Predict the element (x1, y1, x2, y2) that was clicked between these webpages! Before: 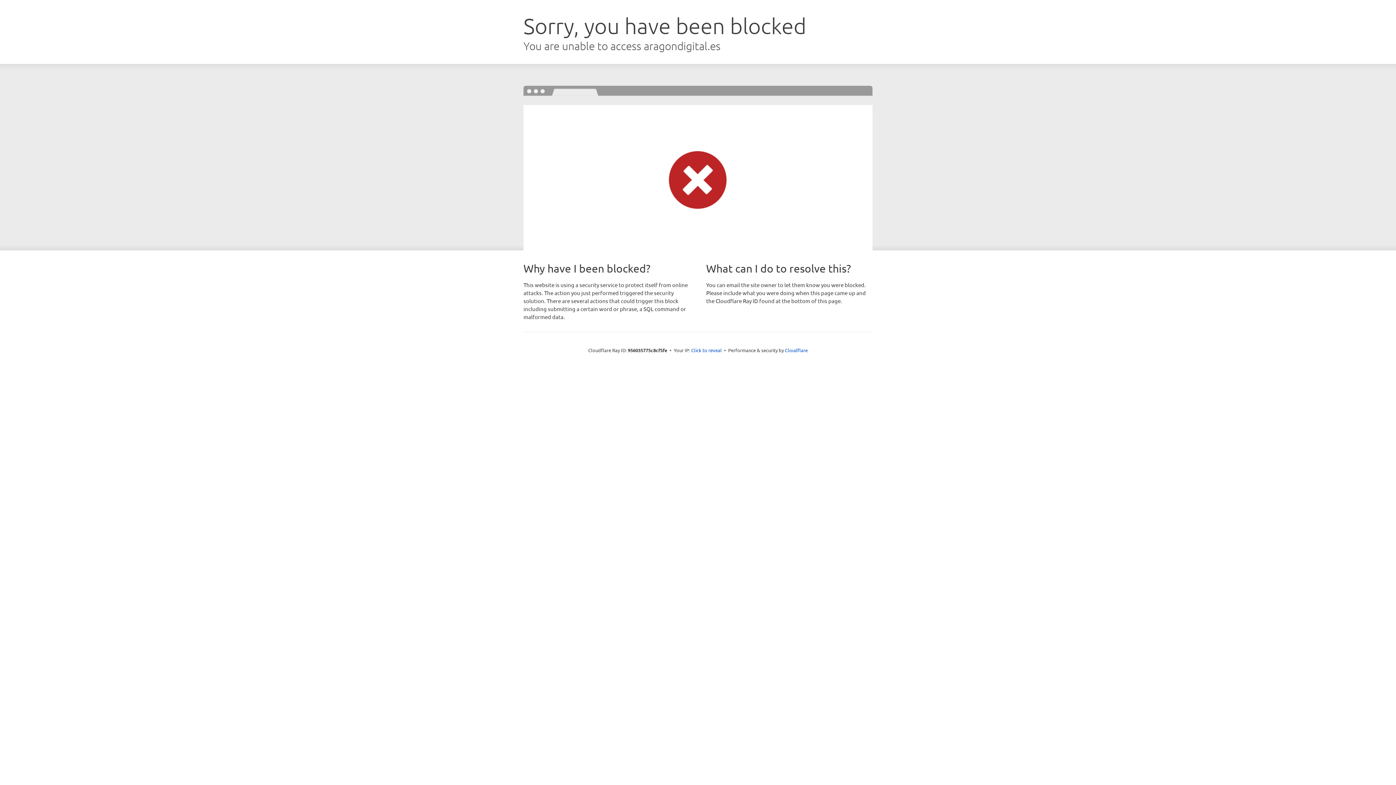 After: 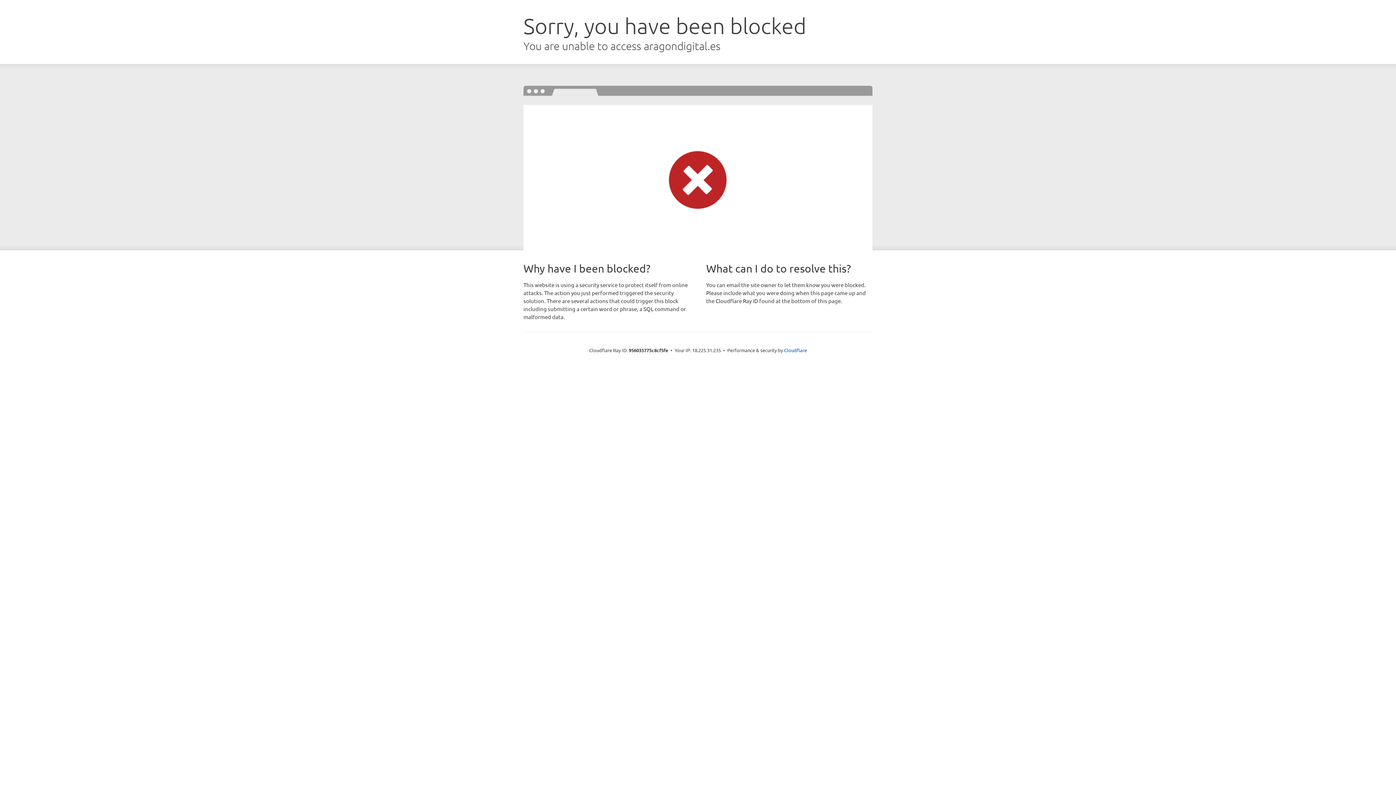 Action: bbox: (691, 346, 722, 353) label: Click to reveal